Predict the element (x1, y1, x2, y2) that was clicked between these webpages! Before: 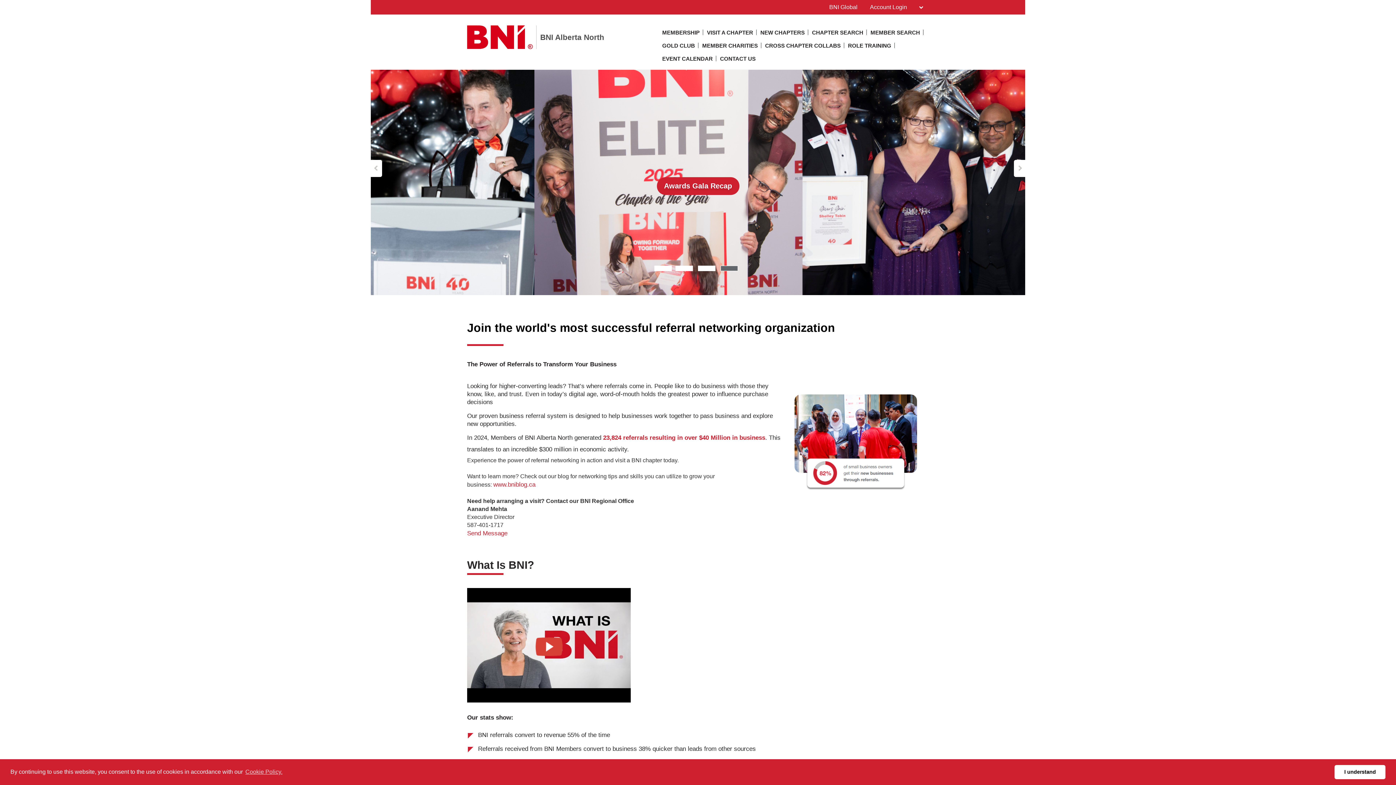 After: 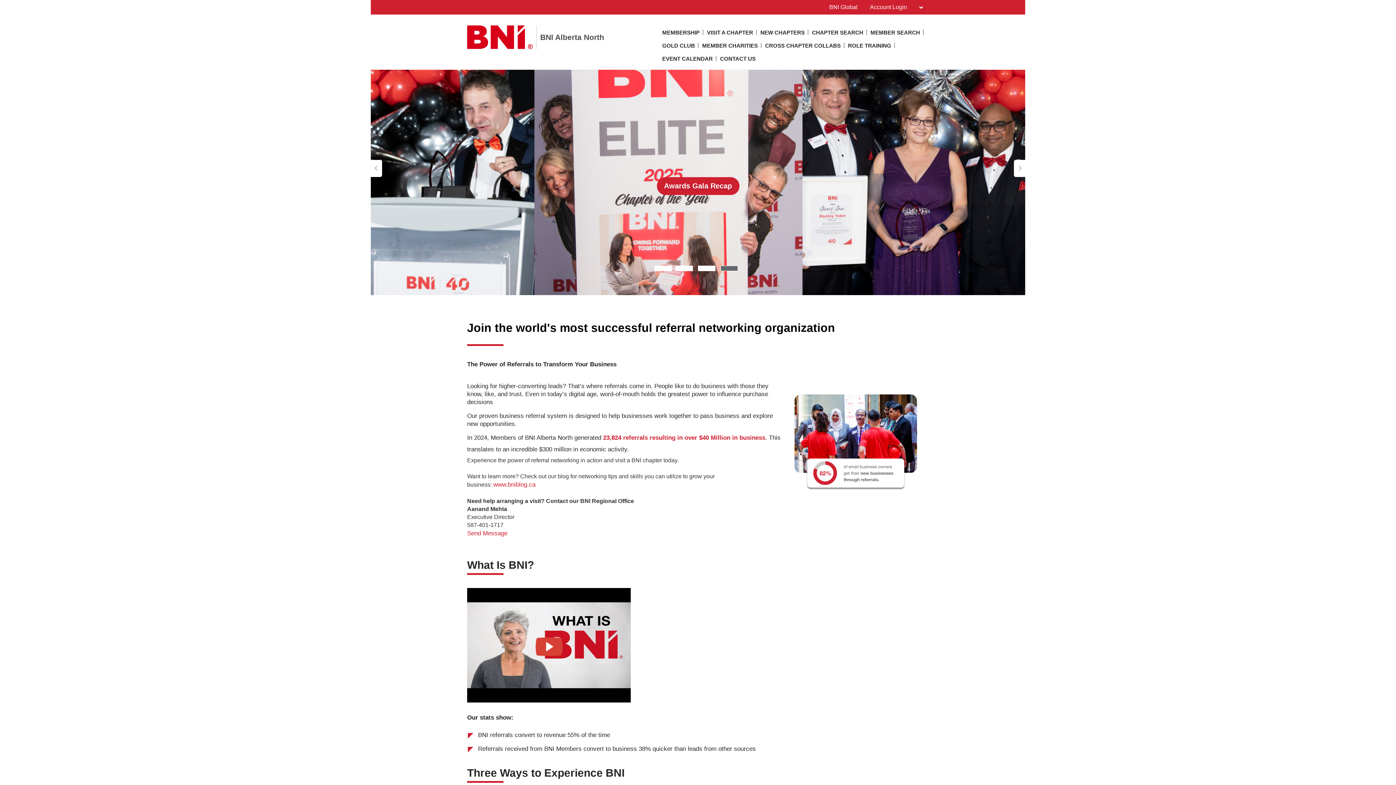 Action: bbox: (1334, 765, 1385, 779) label: dismiss cookie message